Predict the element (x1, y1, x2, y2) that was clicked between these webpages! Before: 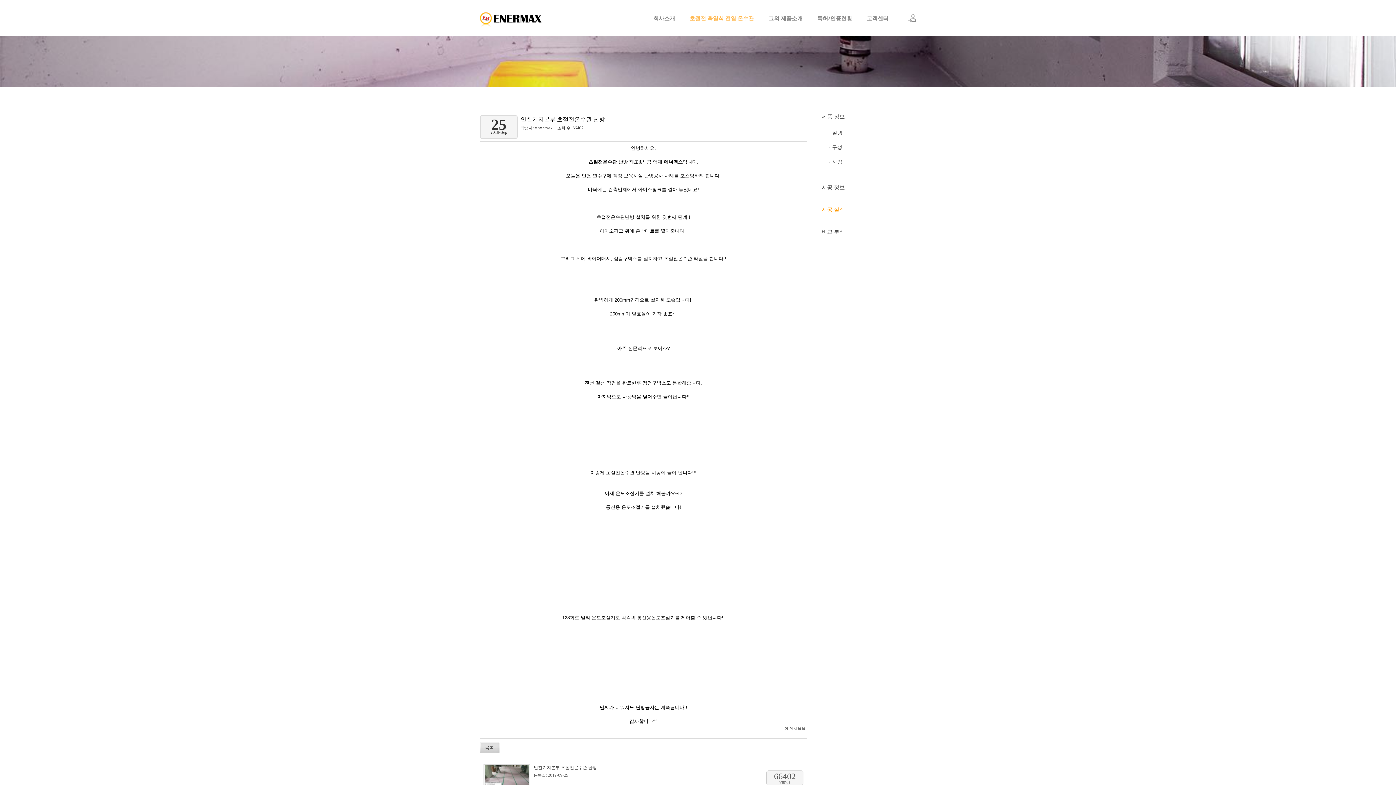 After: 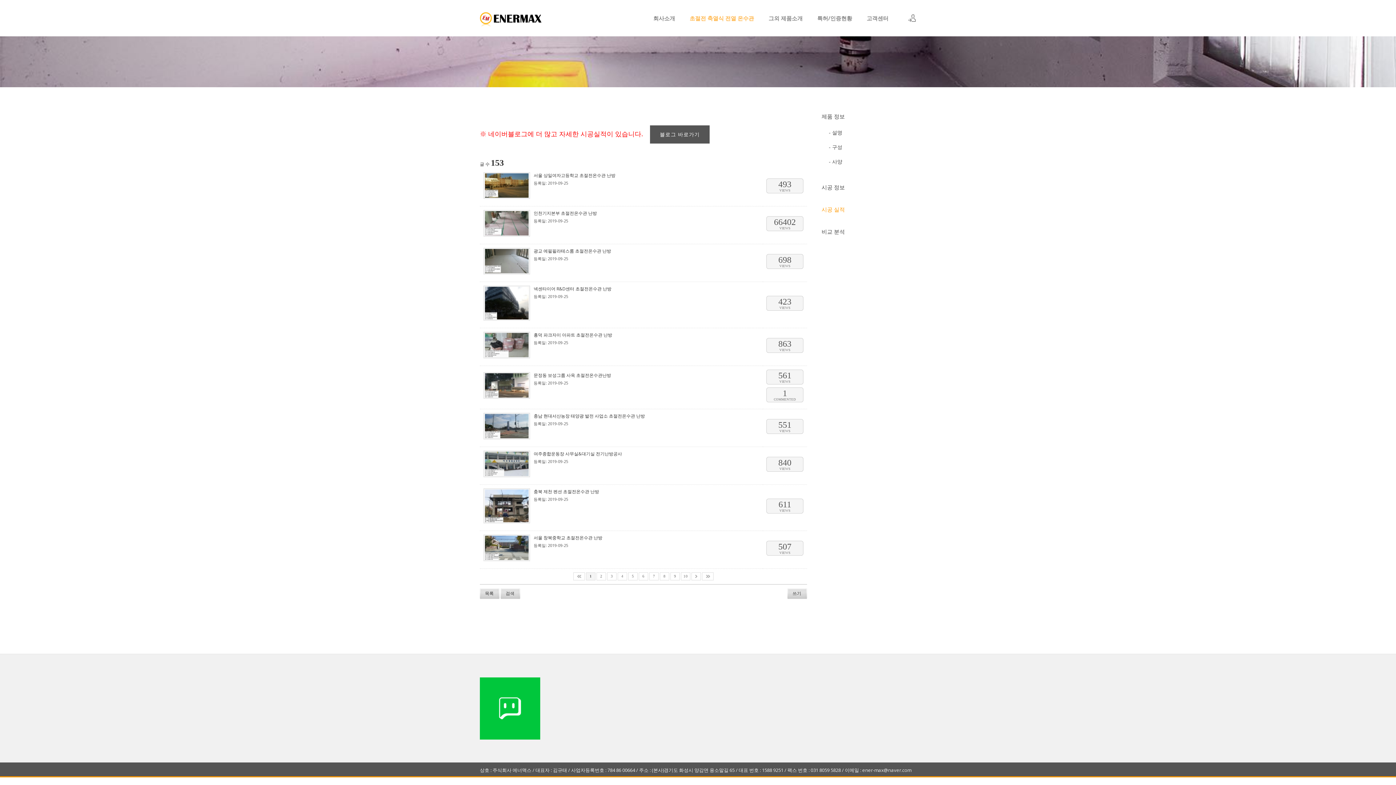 Action: bbox: (821, 205, 916, 213) label: 시공 실적